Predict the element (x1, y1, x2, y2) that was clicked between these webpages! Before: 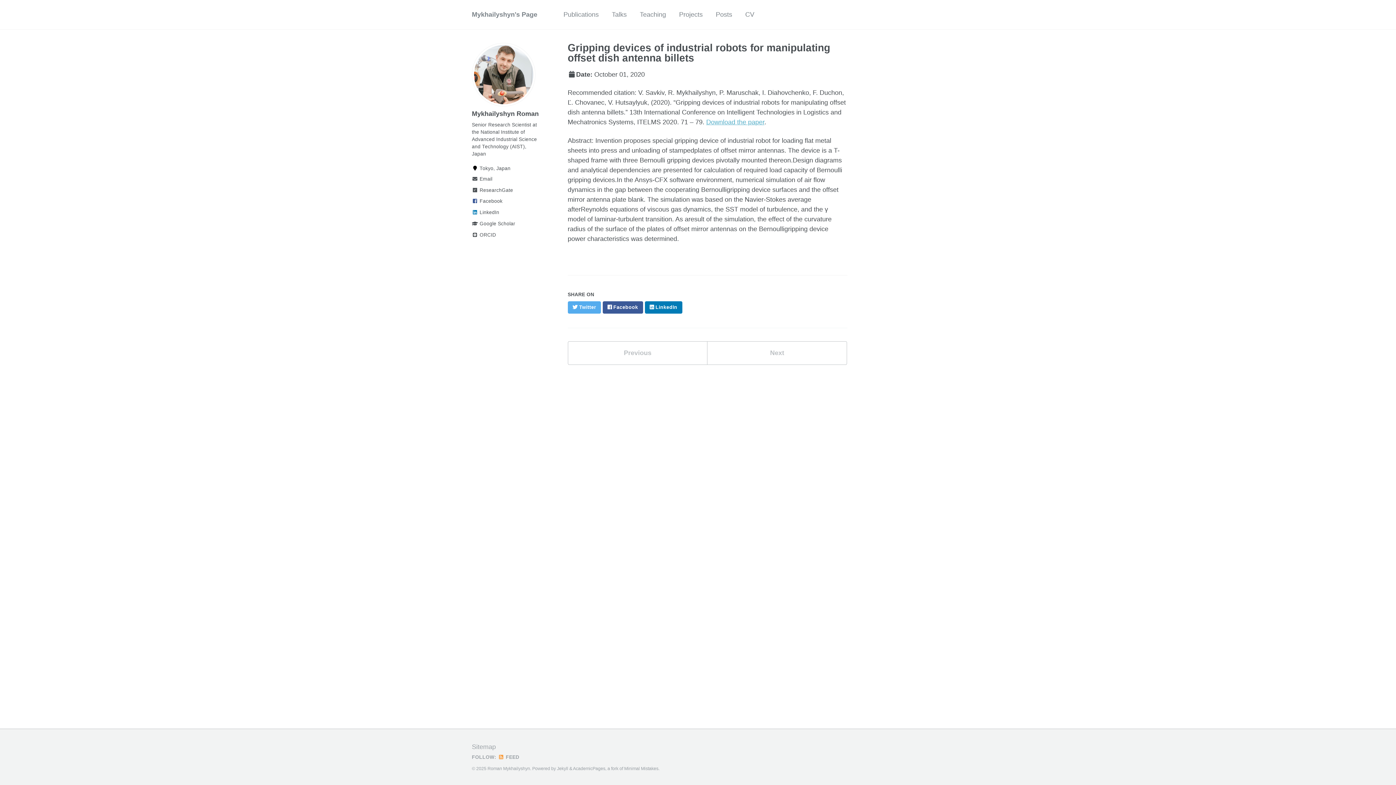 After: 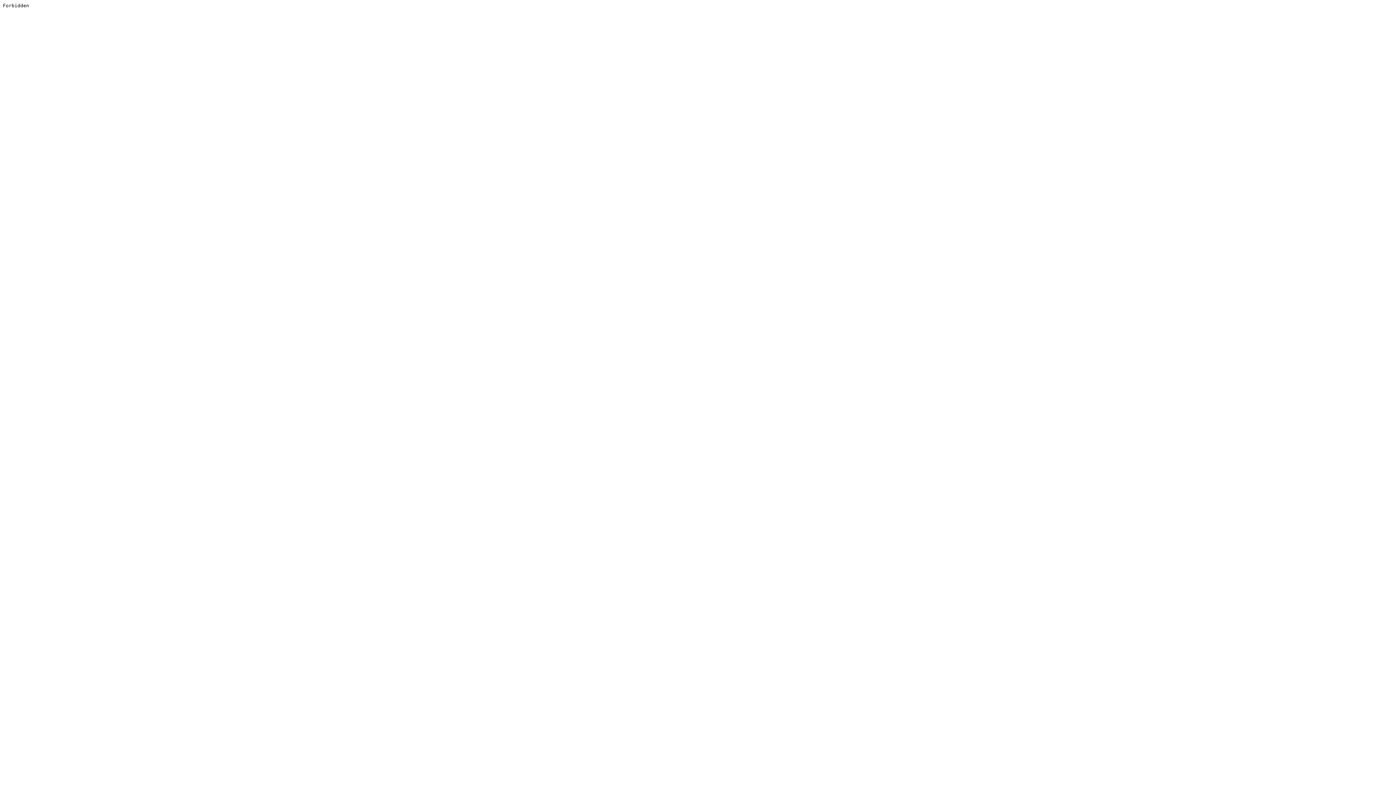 Action: bbox: (472, 186, 541, 194) label:  ResearchGate